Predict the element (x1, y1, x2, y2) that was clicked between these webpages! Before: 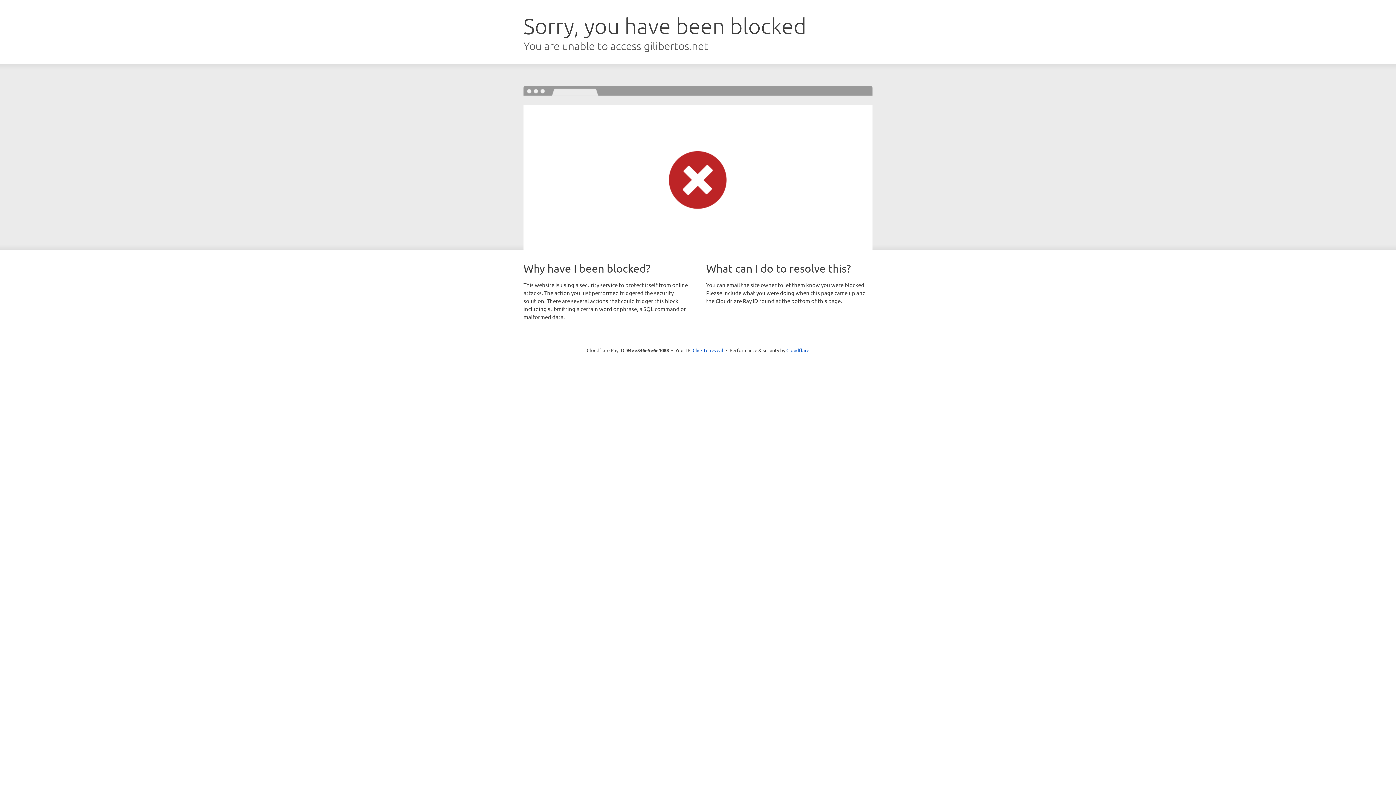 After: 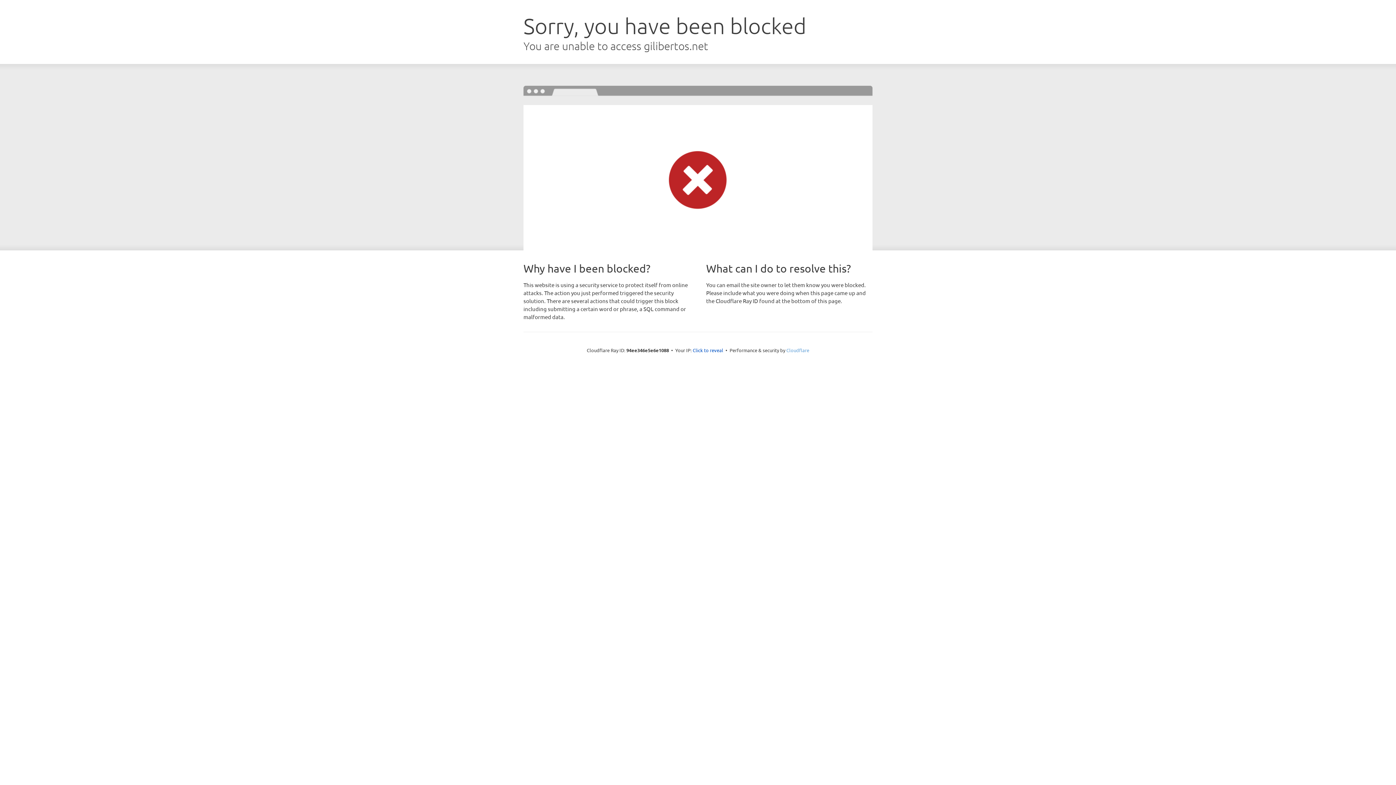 Action: bbox: (786, 347, 809, 353) label: Cloudflare